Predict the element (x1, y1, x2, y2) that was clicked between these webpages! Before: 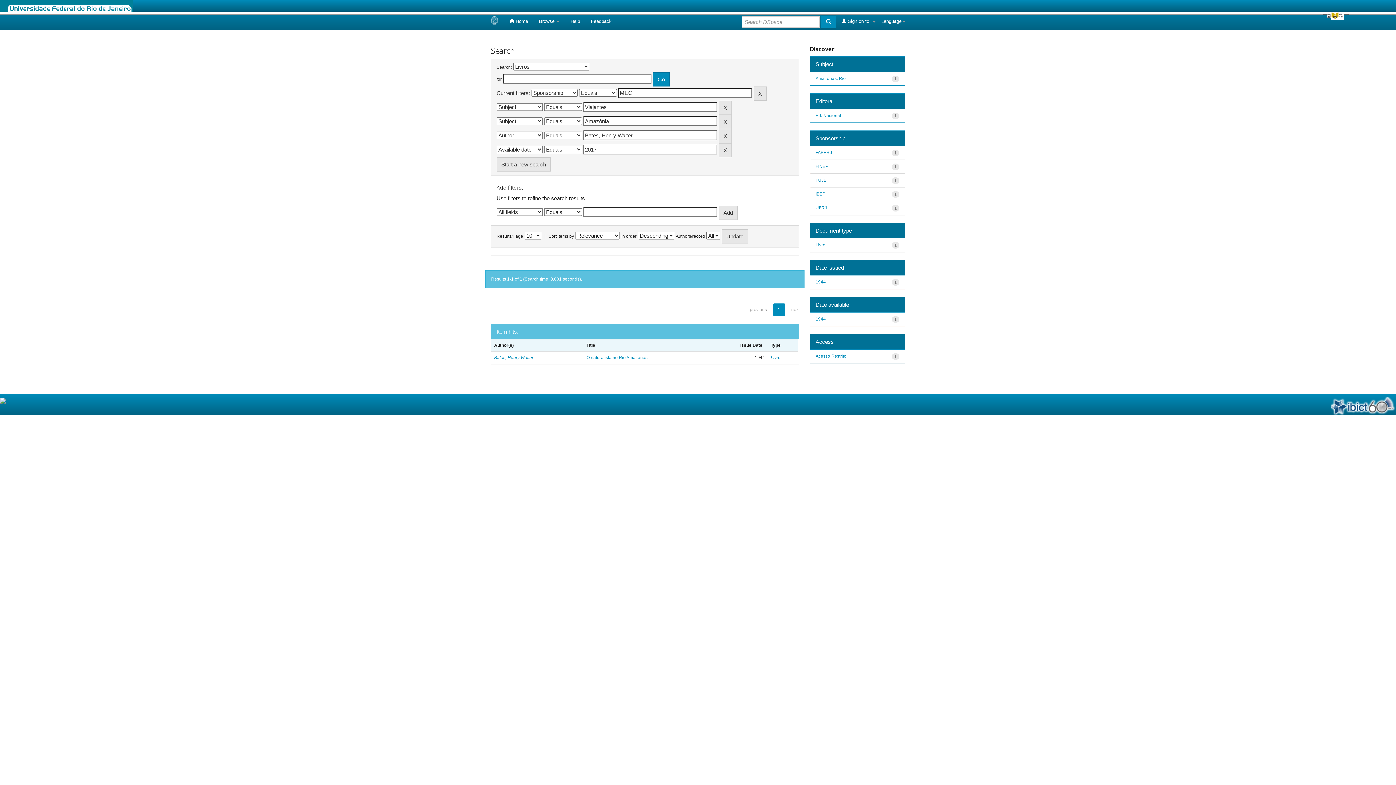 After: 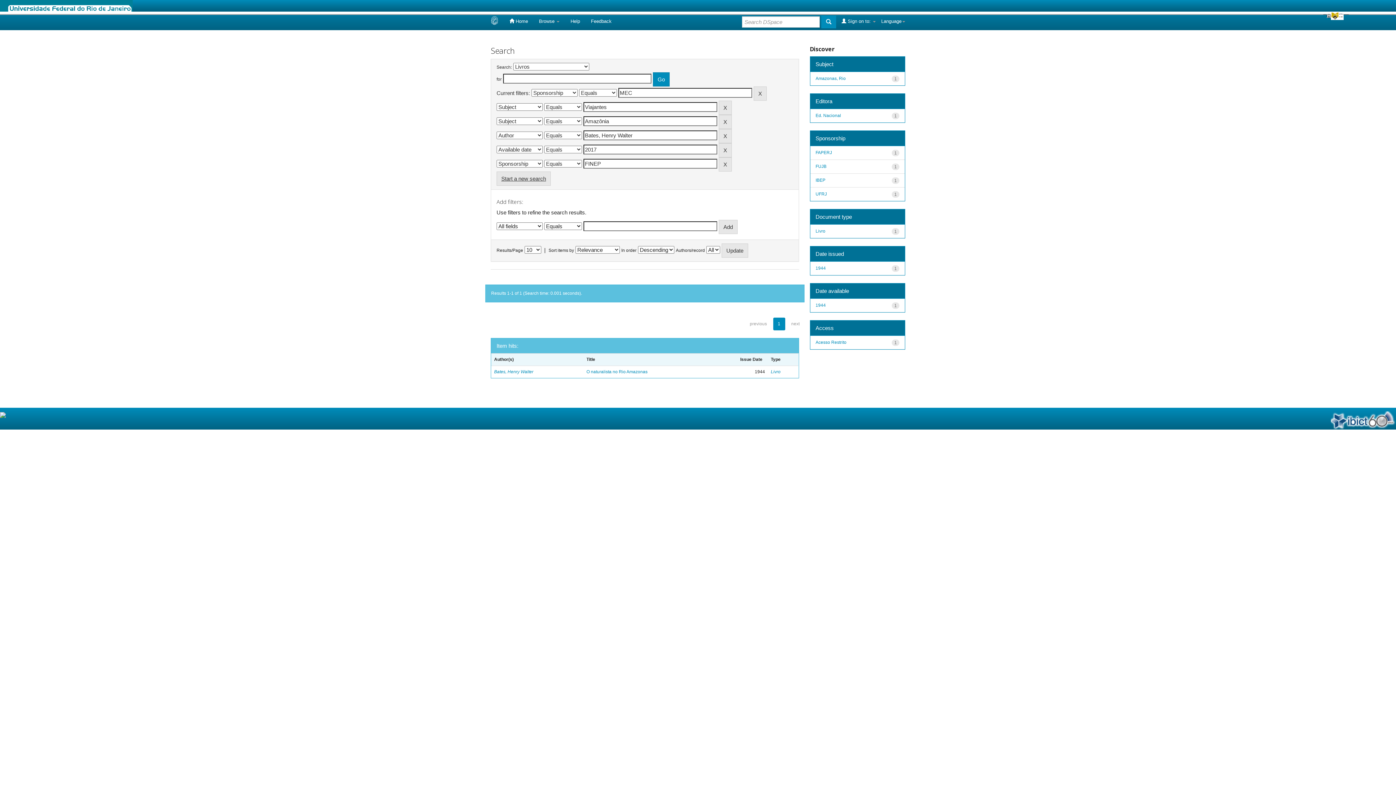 Action: label: FINEP bbox: (815, 163, 828, 168)